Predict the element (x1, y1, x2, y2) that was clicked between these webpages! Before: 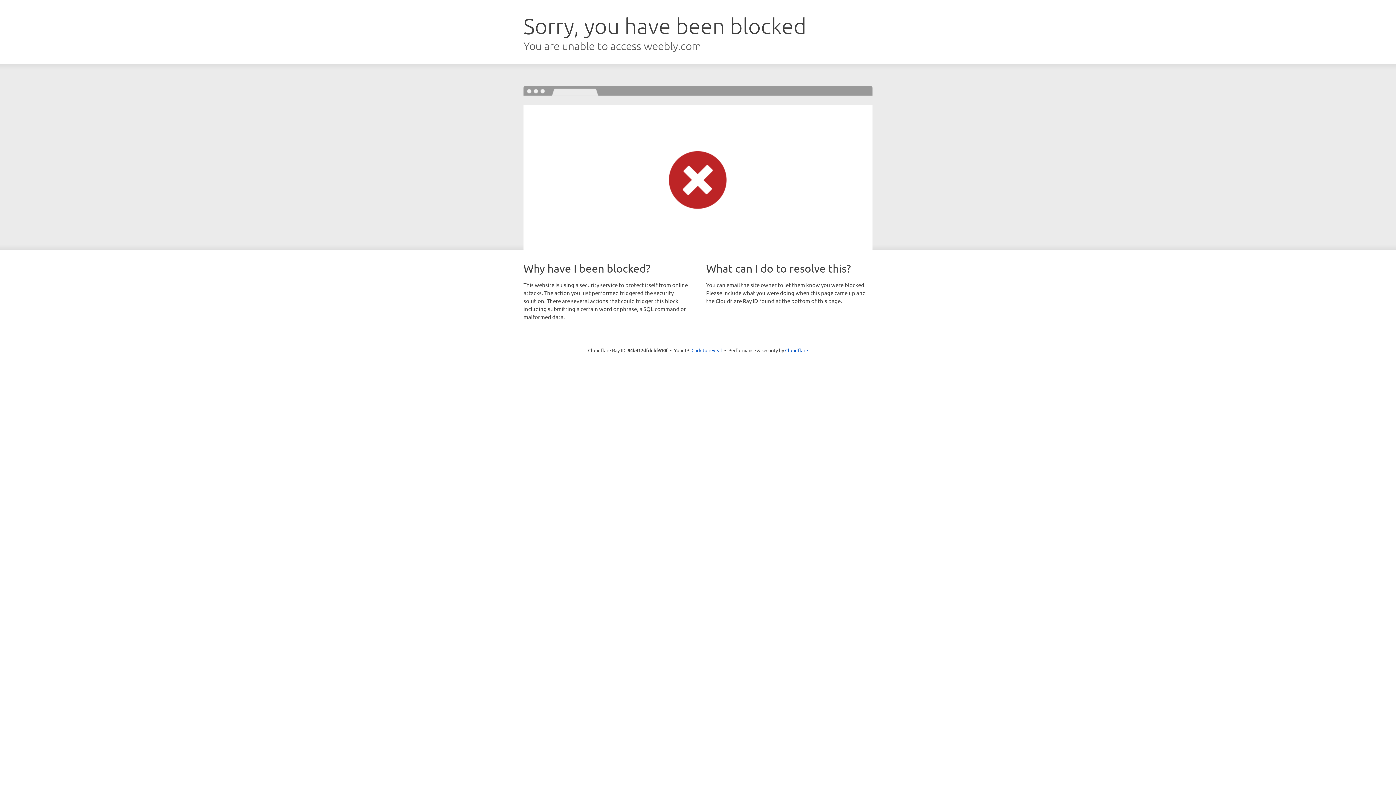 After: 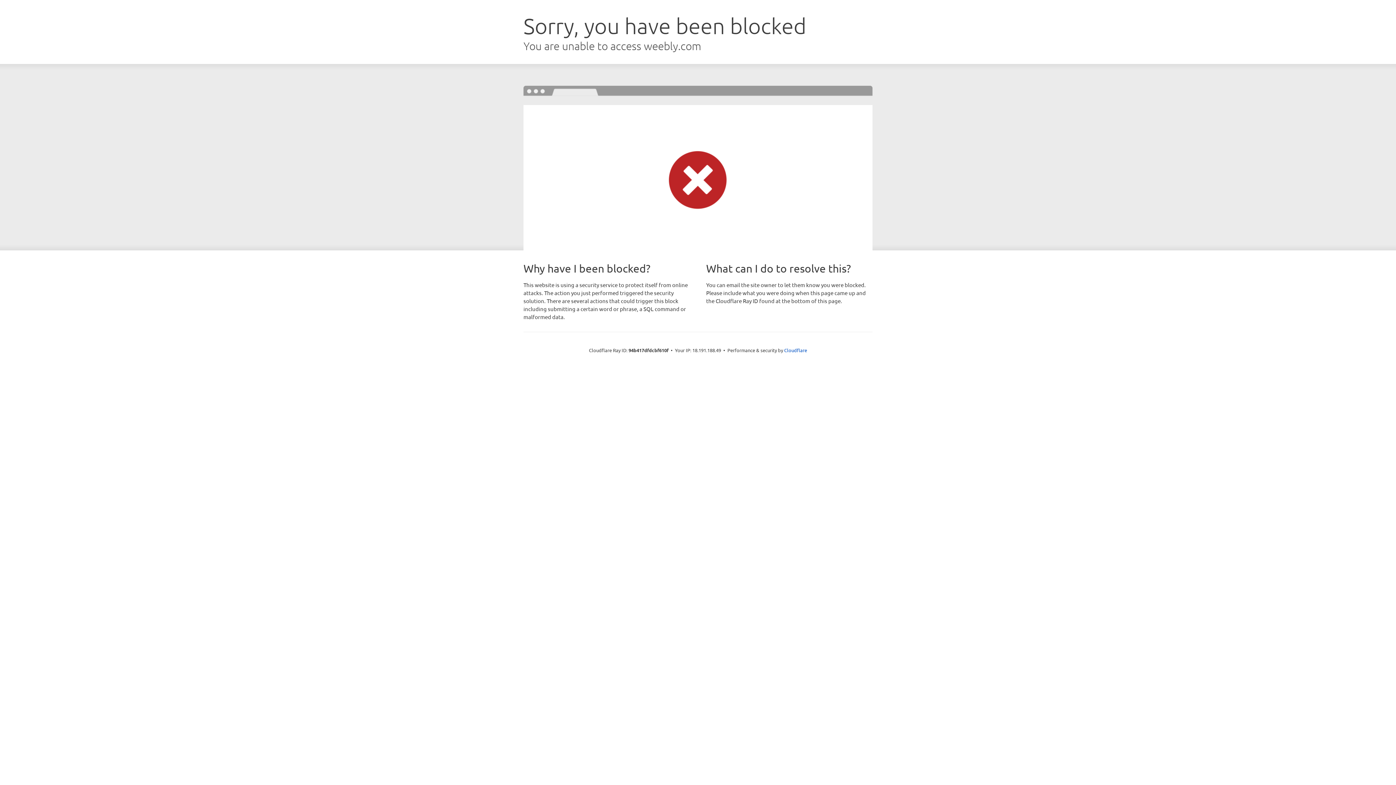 Action: bbox: (691, 346, 722, 353) label: Click to reveal